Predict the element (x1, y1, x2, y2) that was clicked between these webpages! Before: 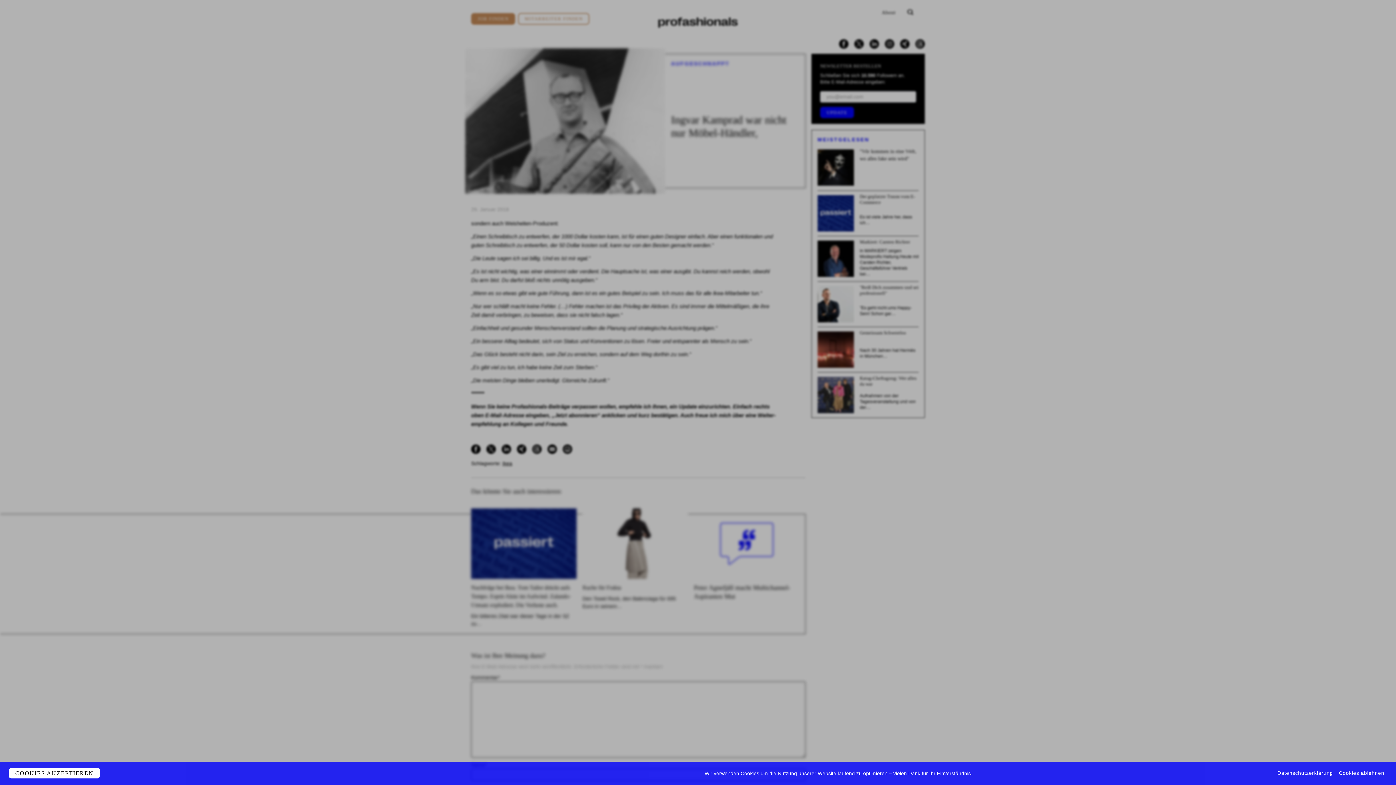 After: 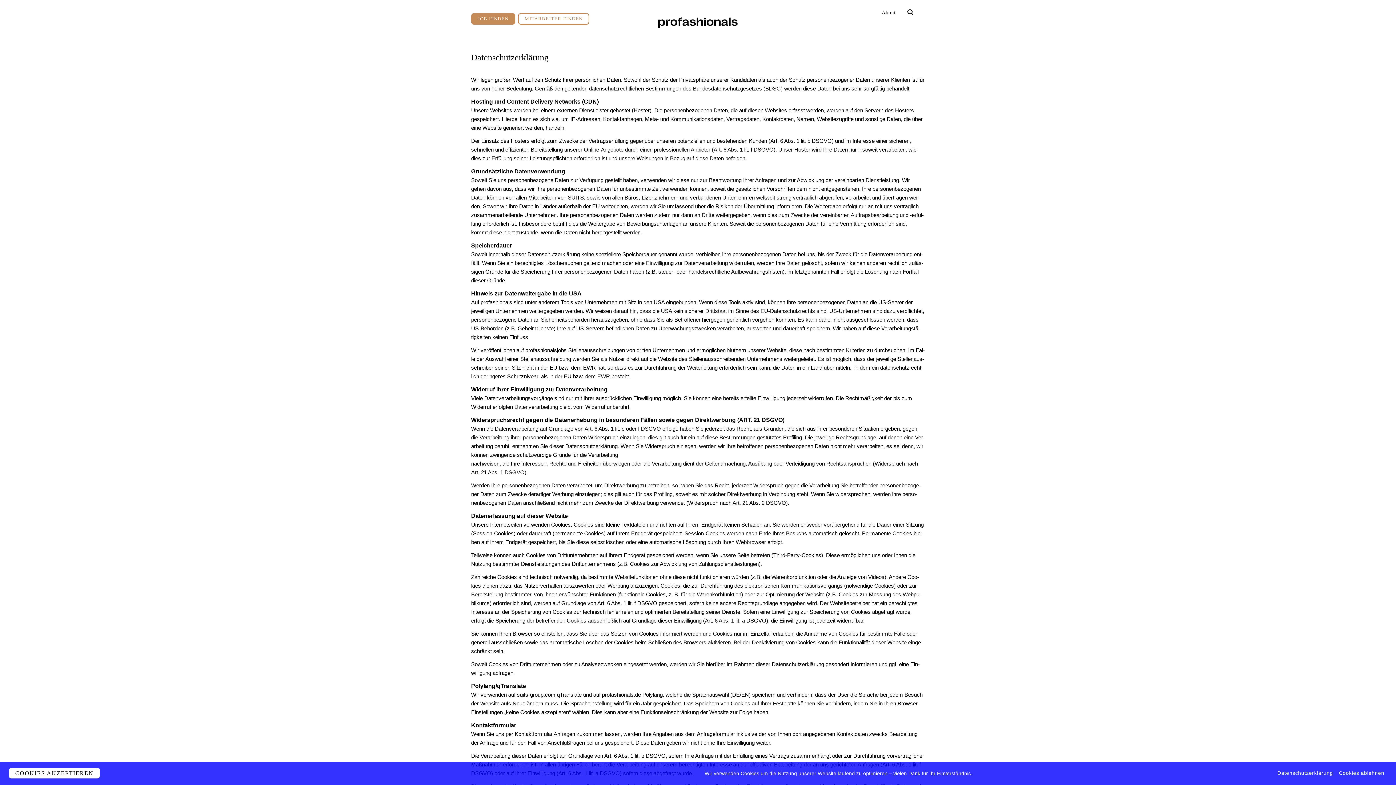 Action: label: Datenschutzerklärung bbox: (1277, 769, 1333, 777)